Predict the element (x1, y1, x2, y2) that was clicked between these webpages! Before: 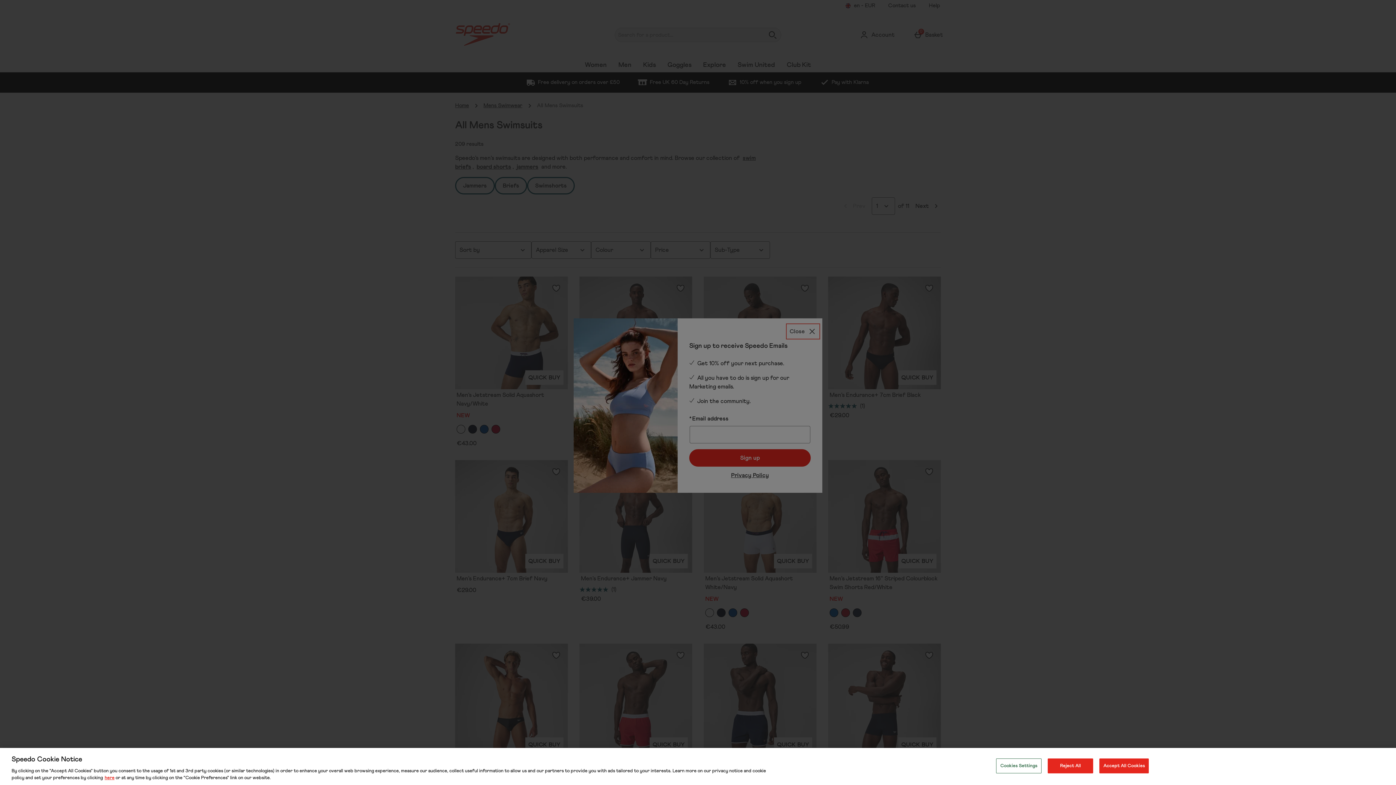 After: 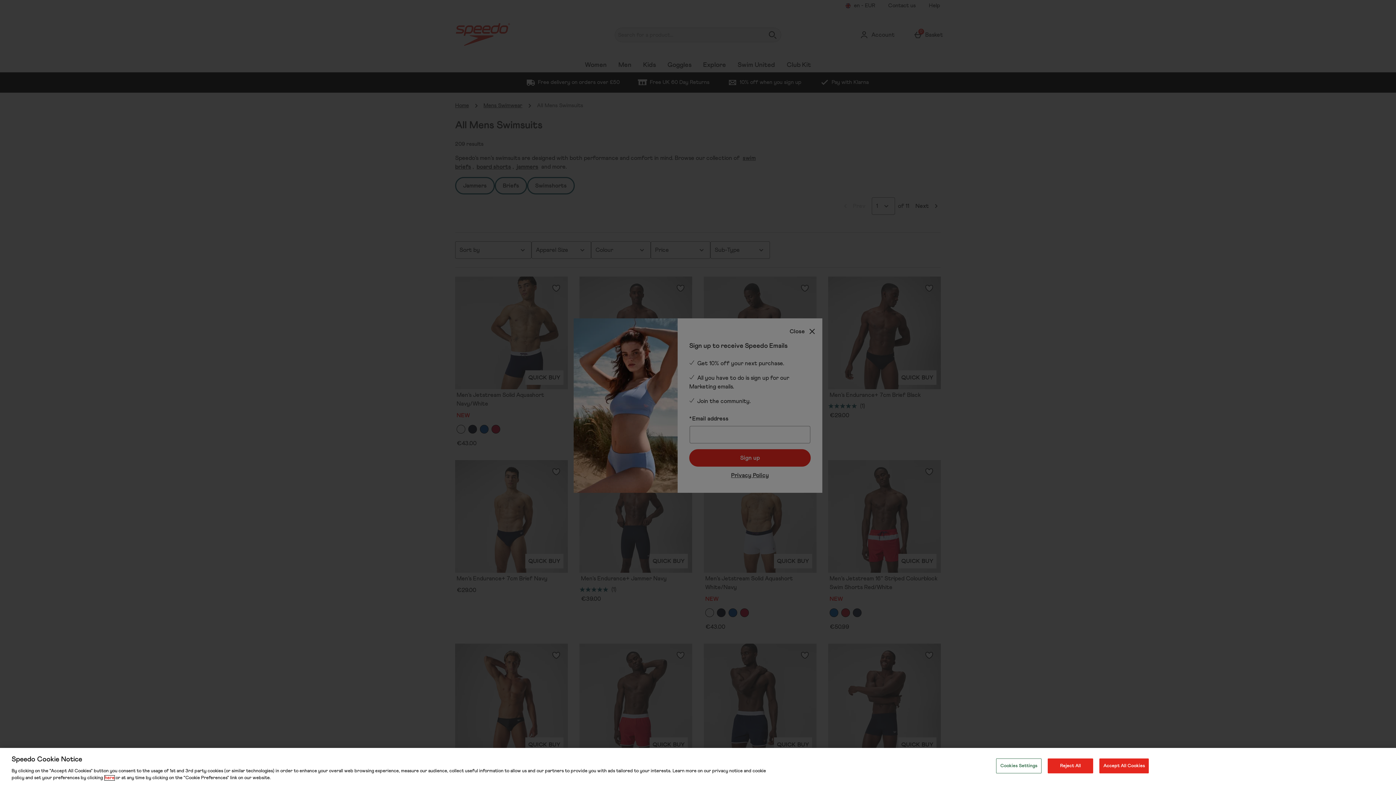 Action: label: here bbox: (104, 776, 114, 780)